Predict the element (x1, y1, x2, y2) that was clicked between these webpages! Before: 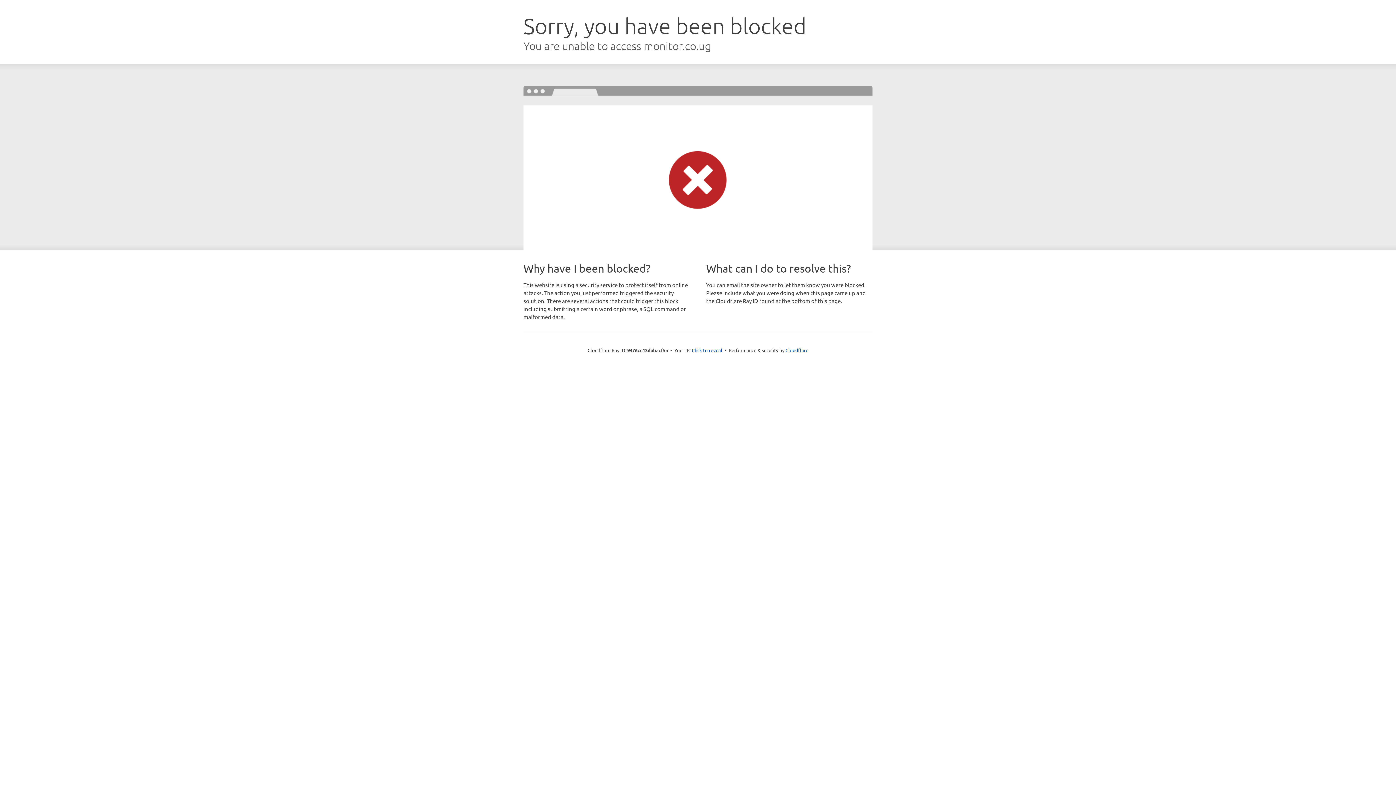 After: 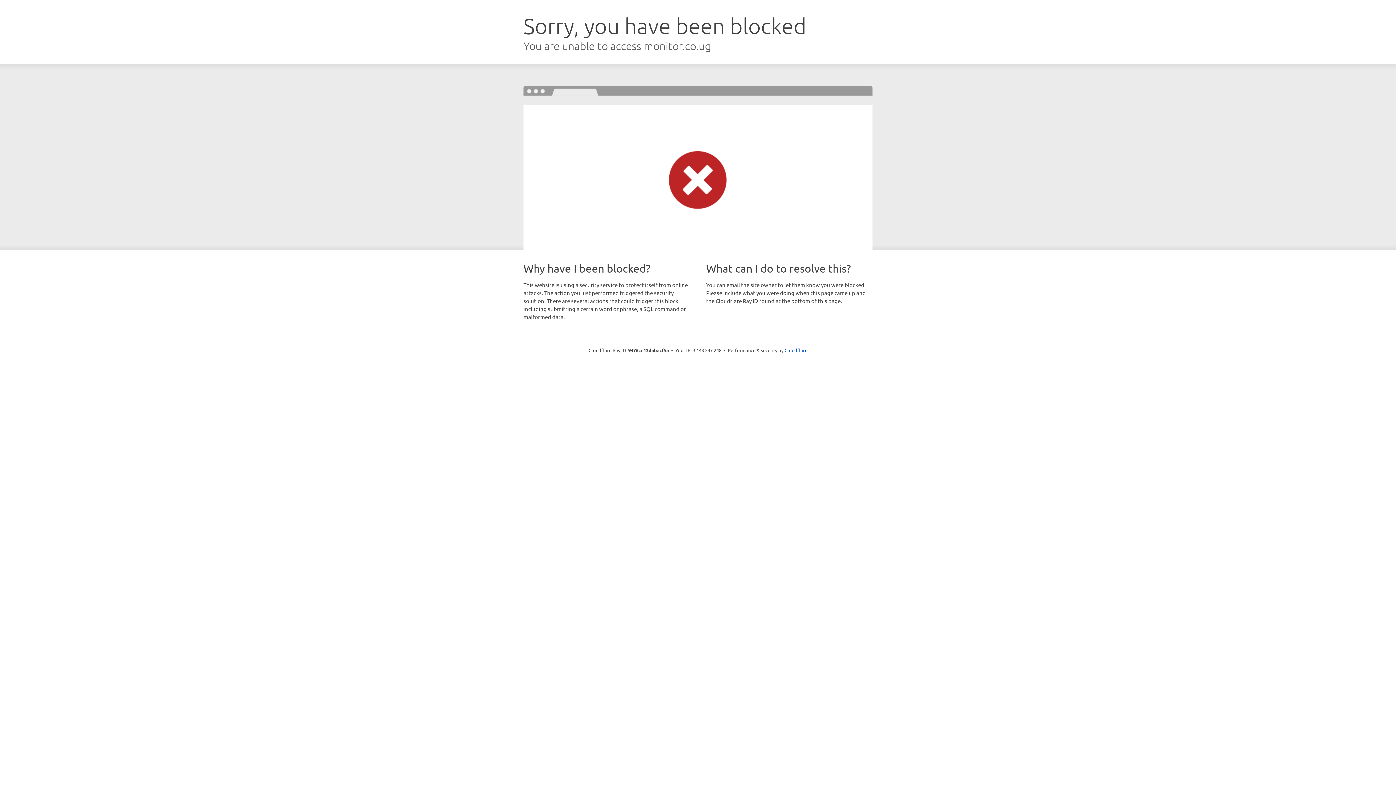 Action: label: Click to reveal bbox: (692, 346, 722, 353)